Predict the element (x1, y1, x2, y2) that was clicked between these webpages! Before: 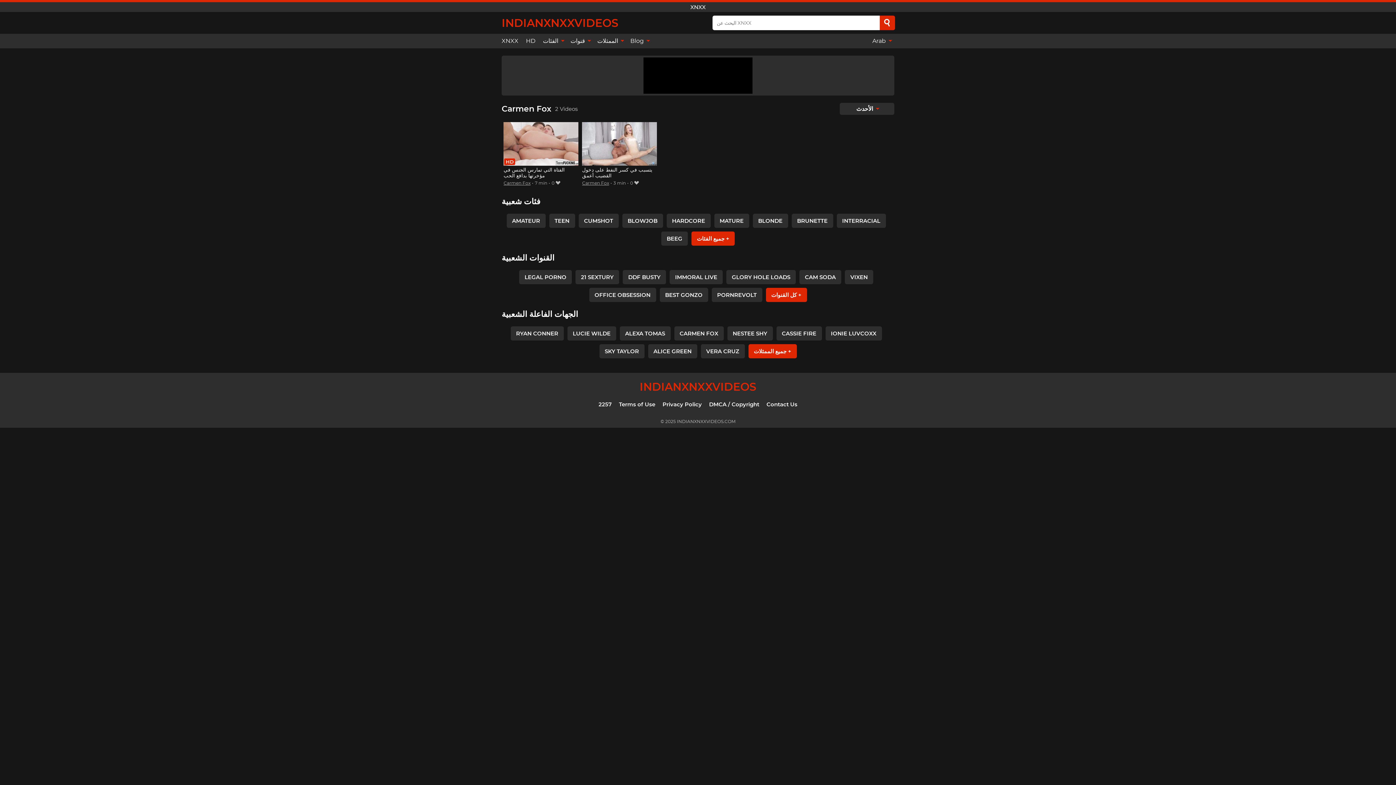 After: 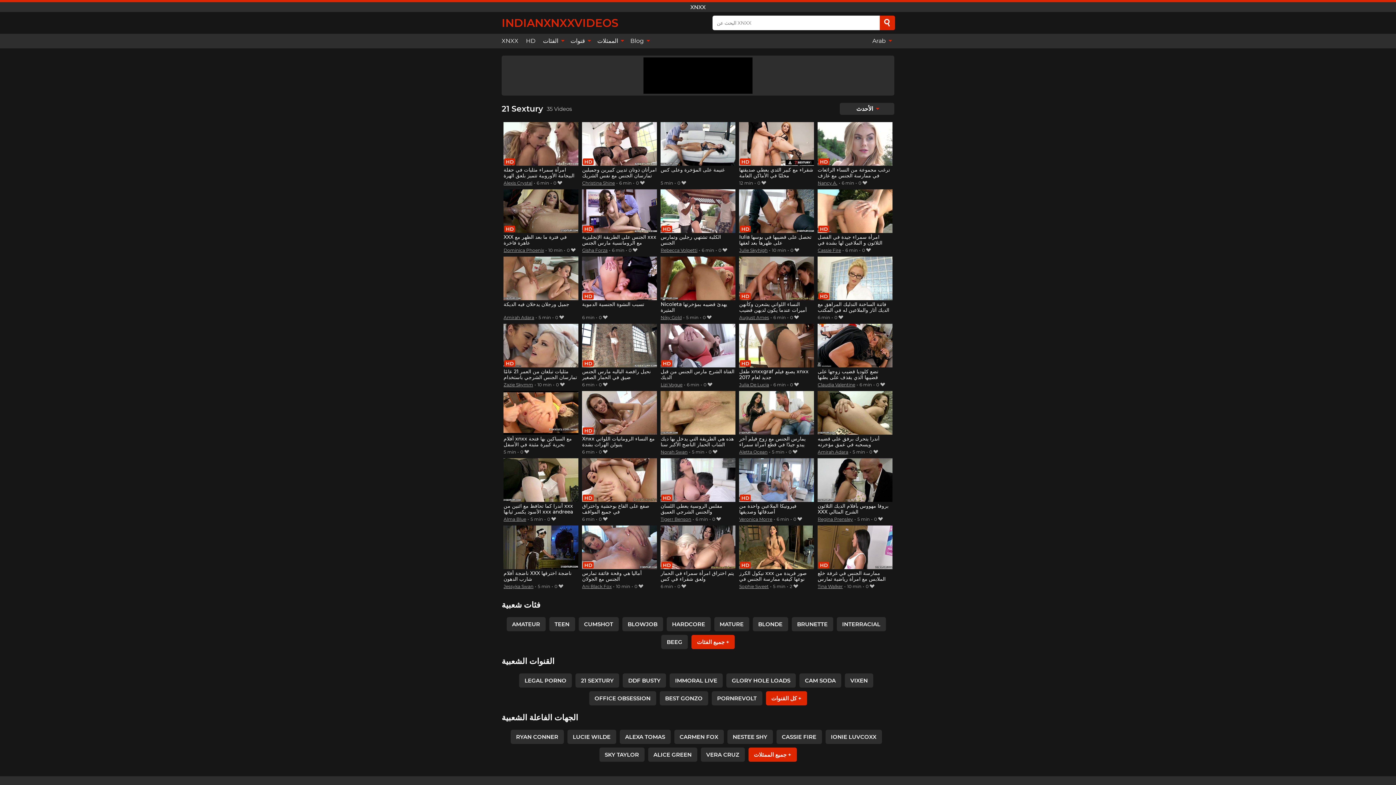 Action: bbox: (575, 270, 619, 284) label: 21 SEXTURY